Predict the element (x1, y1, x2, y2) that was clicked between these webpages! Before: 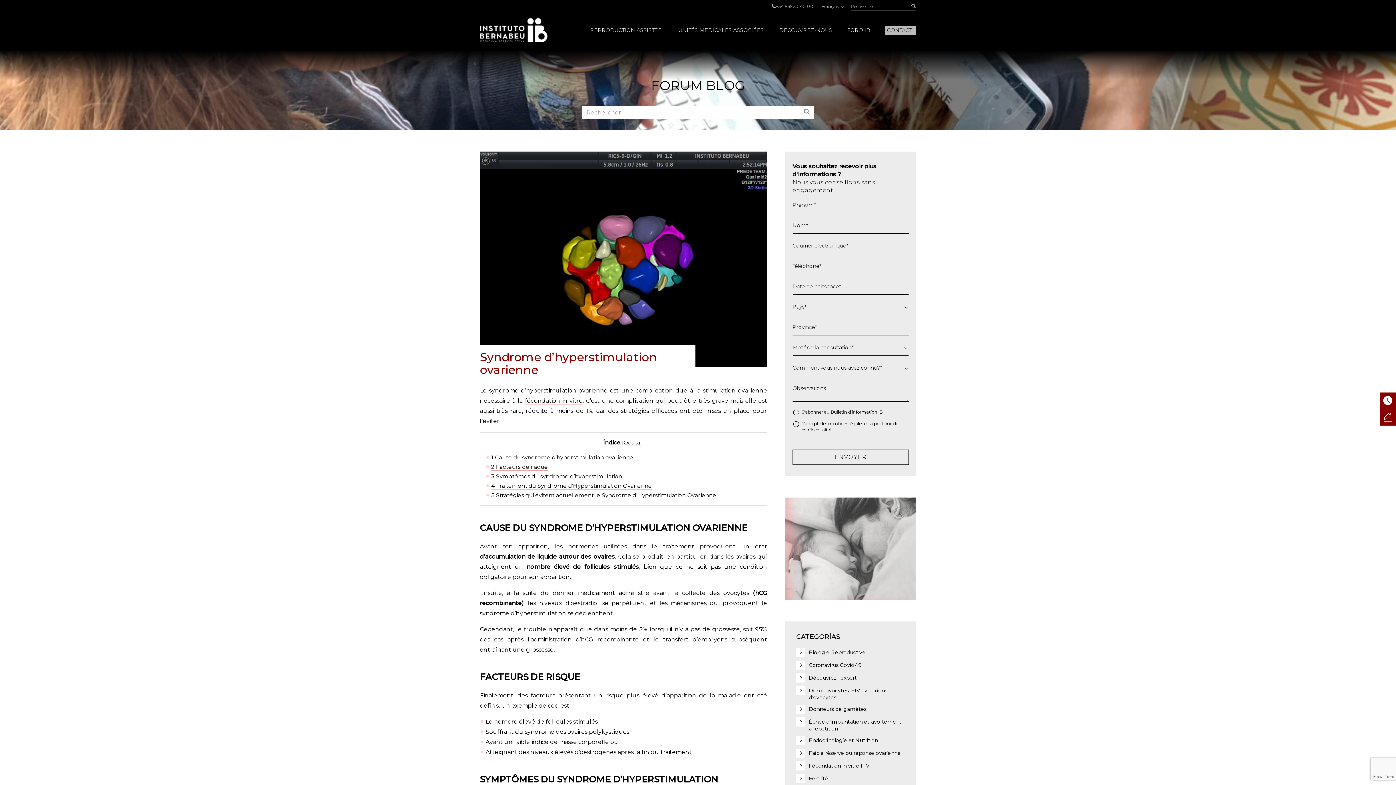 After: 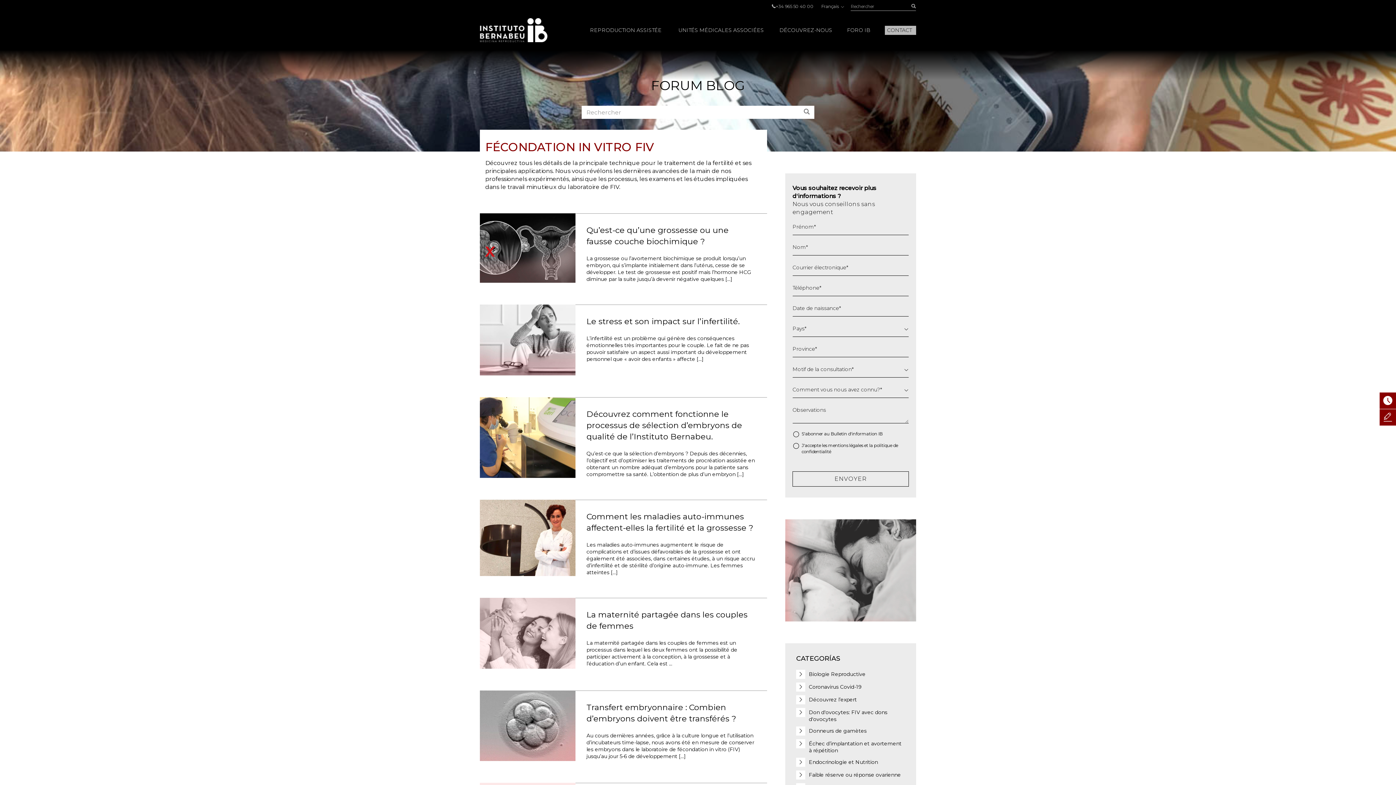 Action: bbox: (809, 762, 869, 769) label: Fécondation in vitro FIV